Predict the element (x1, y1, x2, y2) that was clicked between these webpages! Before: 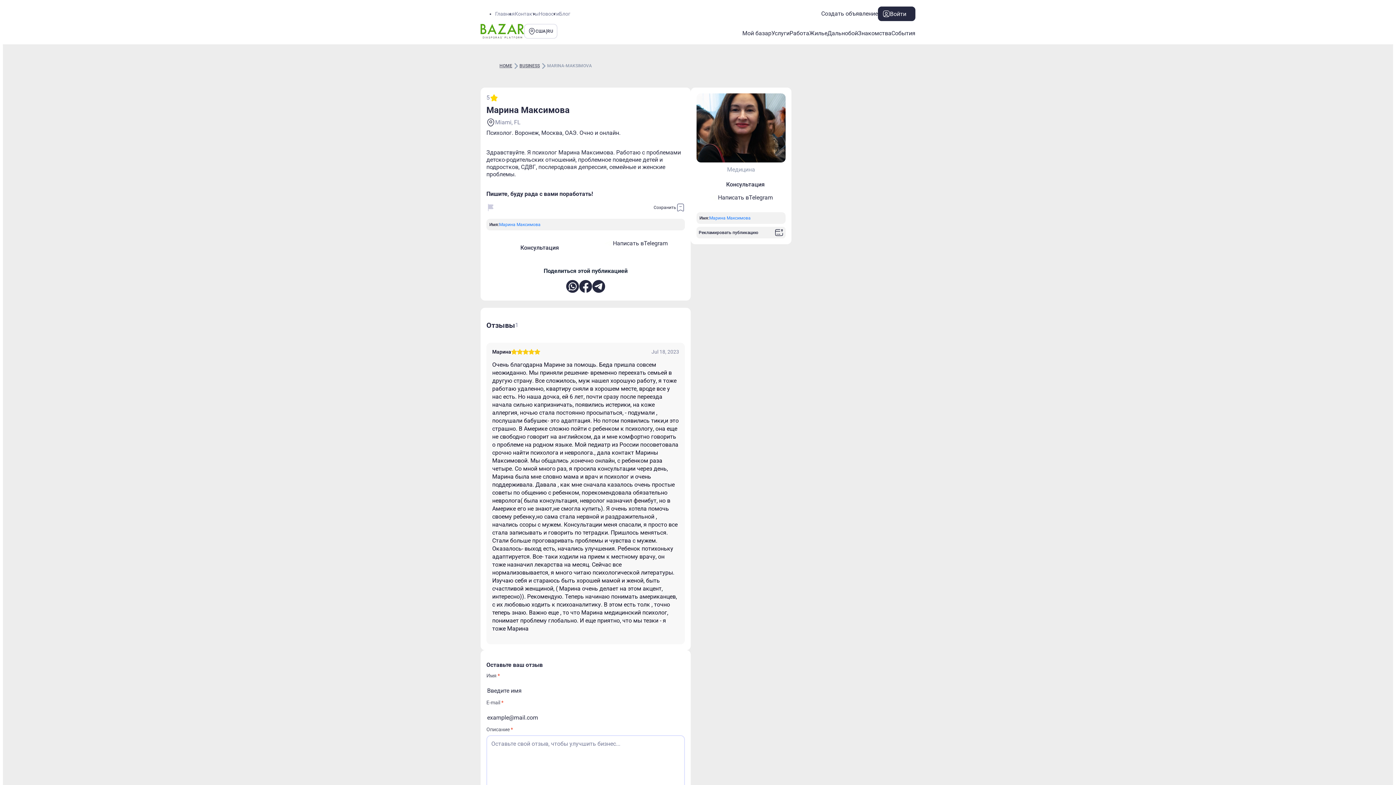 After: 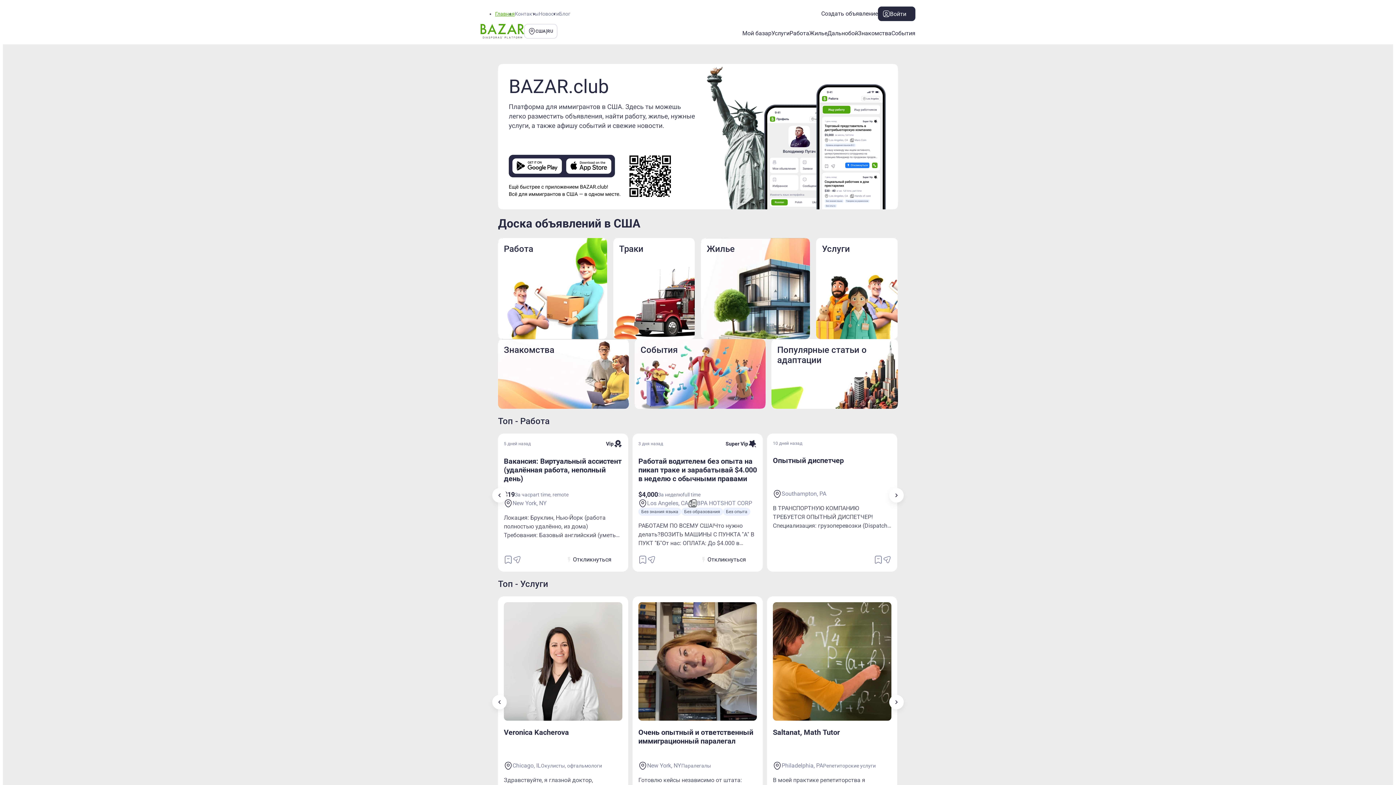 Action: label: Главная bbox: (495, 10, 514, 16)